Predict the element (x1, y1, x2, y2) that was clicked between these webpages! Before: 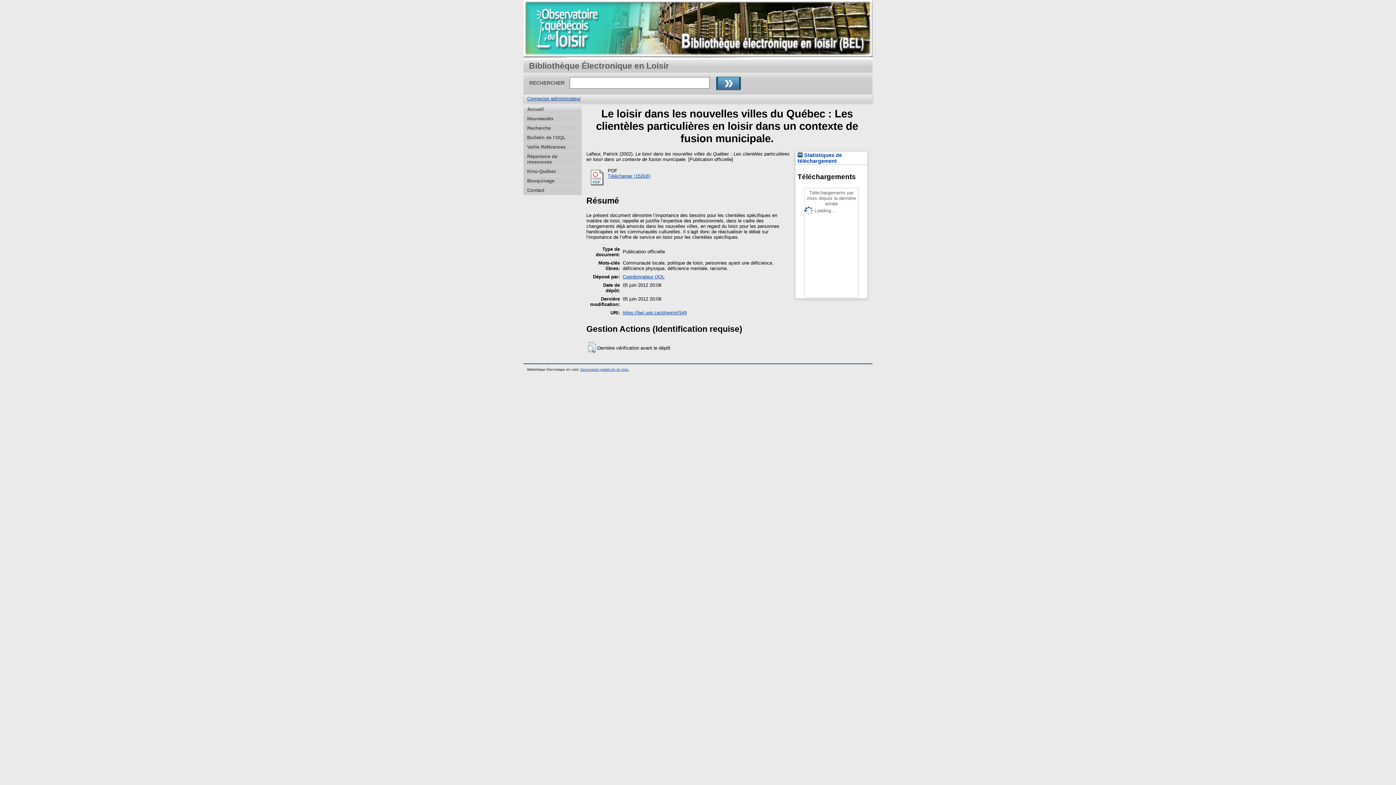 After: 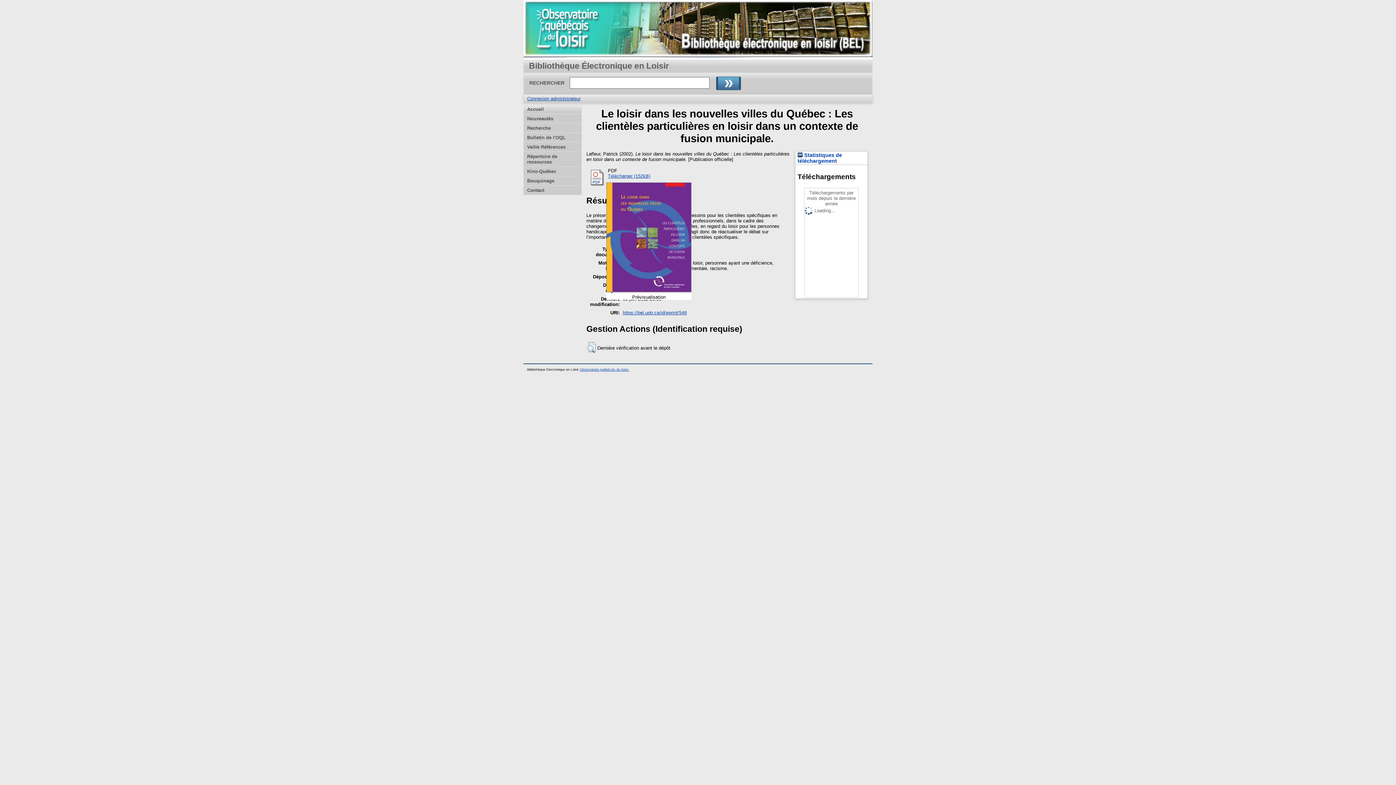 Action: bbox: (587, 182, 606, 187)